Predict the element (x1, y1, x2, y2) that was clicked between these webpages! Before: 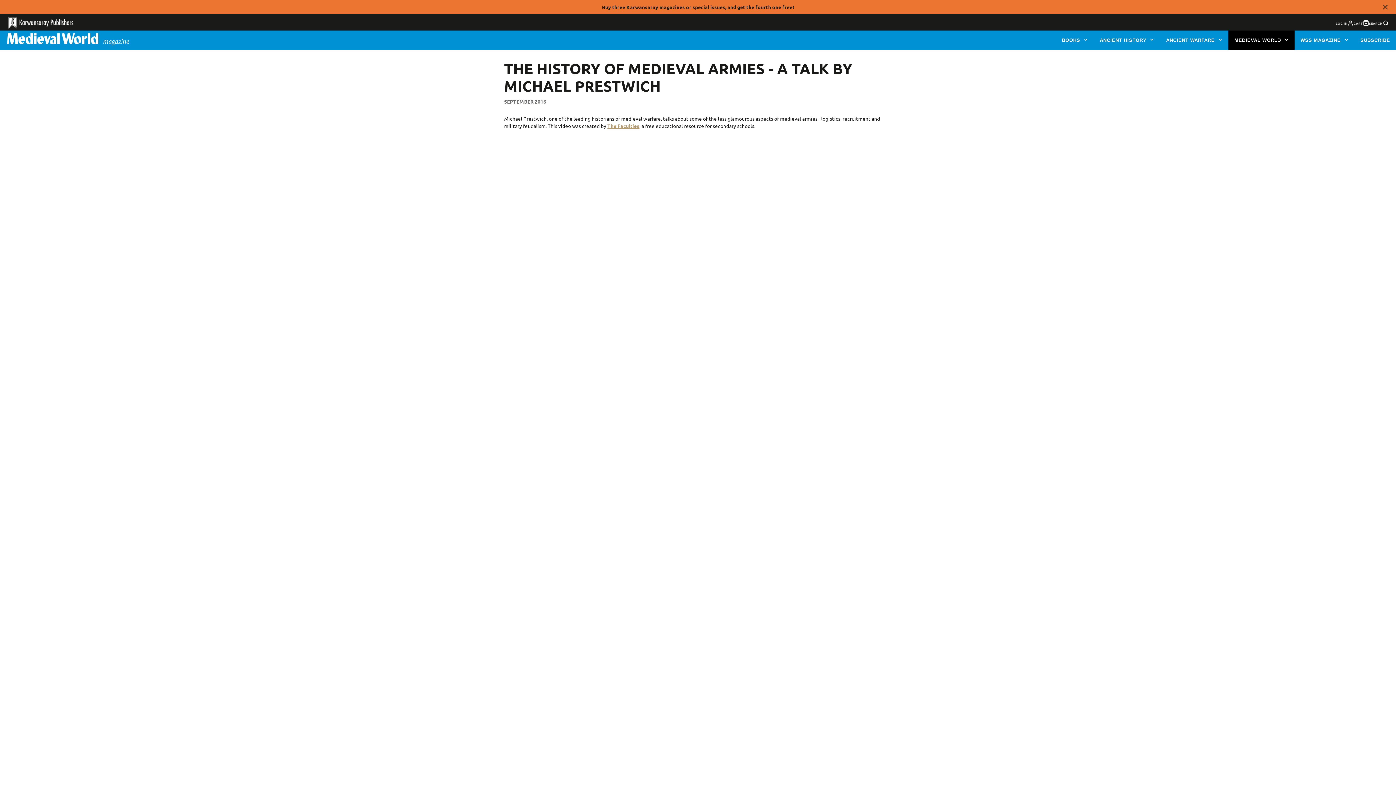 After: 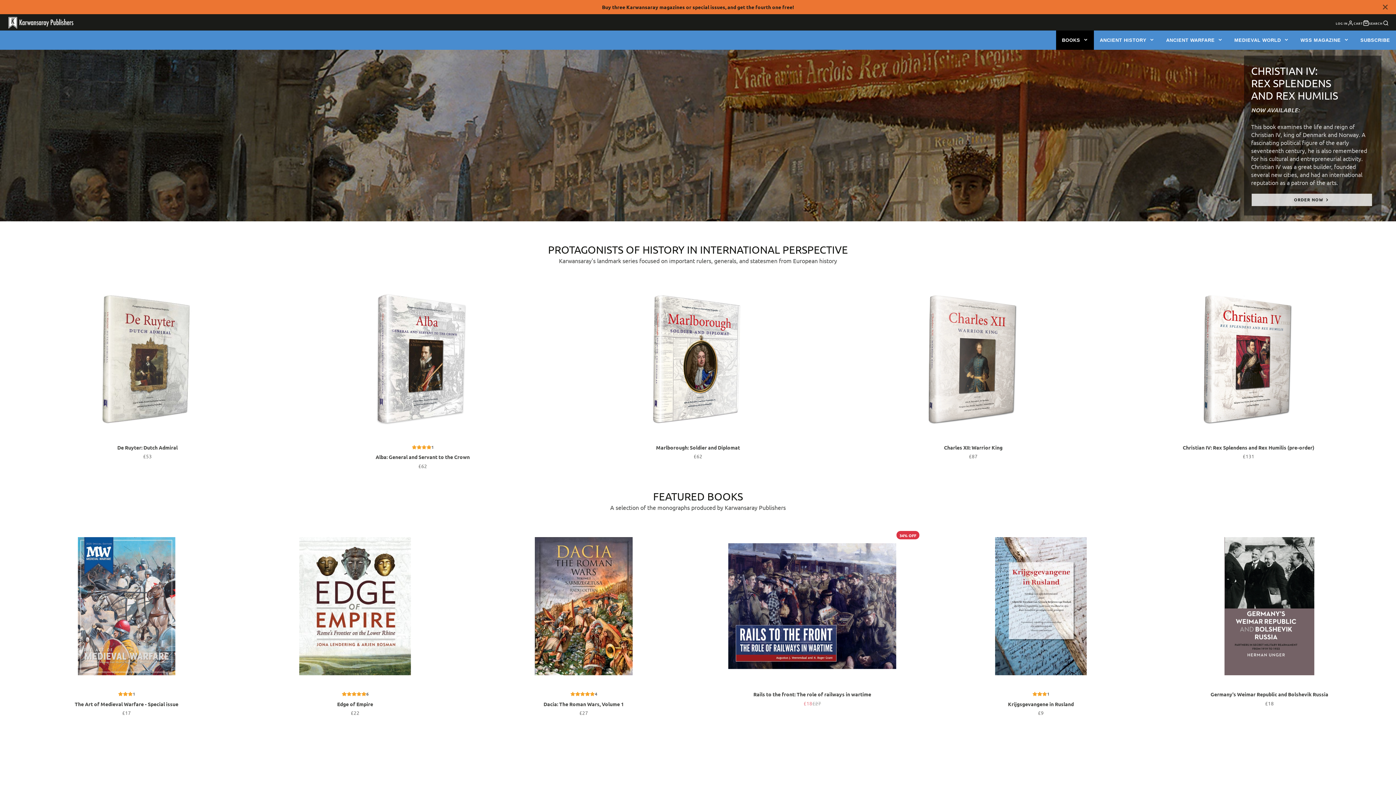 Action: label: BOOKS  bbox: (1056, 30, 1094, 49)